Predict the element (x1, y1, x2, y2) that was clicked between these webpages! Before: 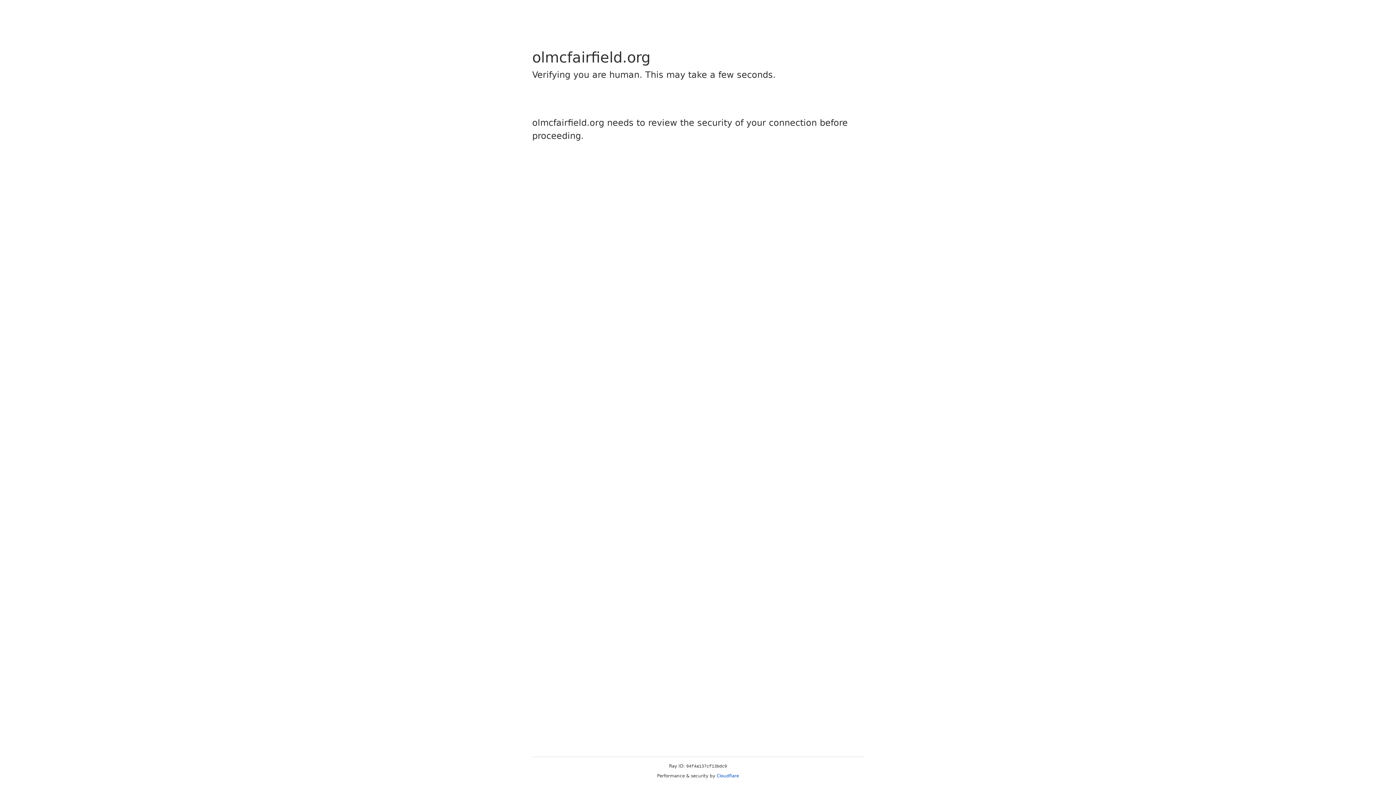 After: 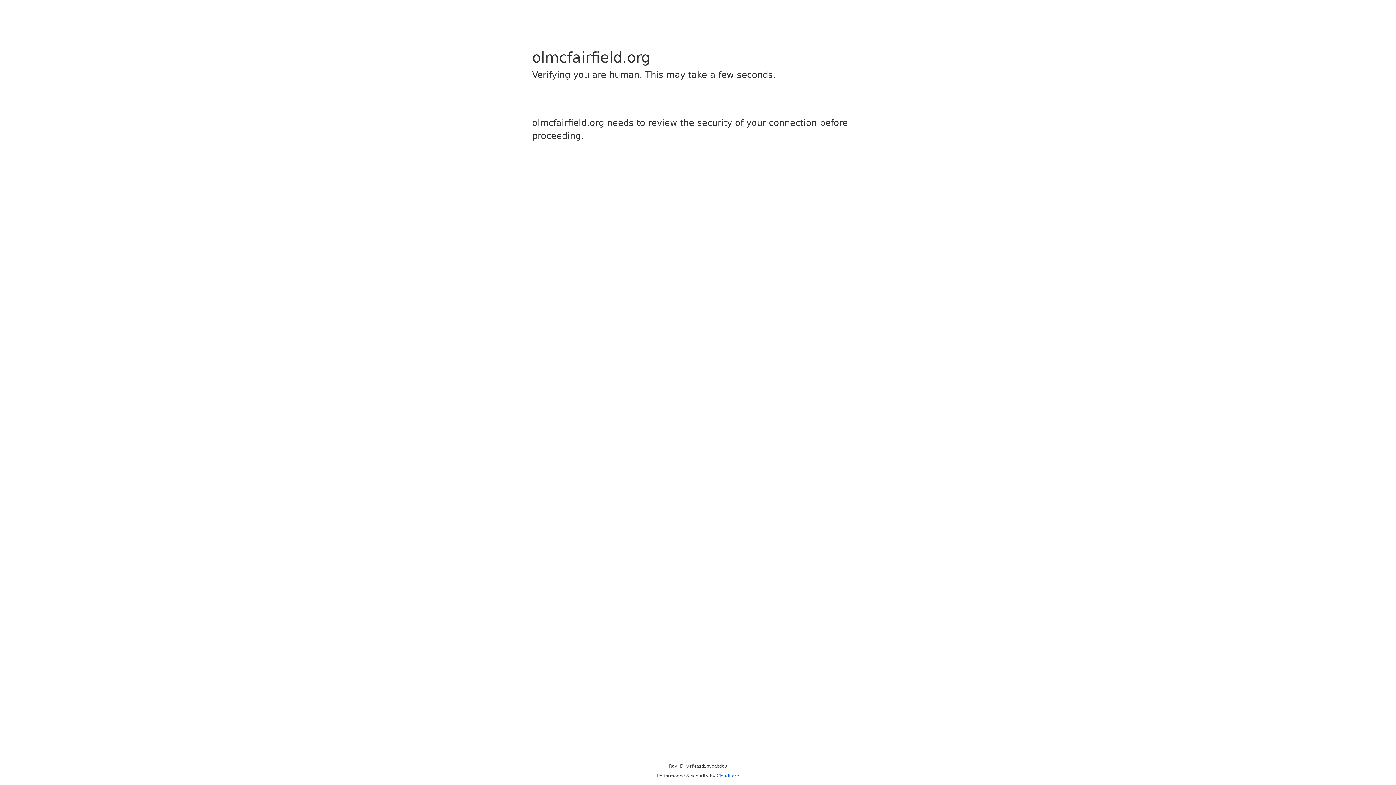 Action: label: Cloudflare bbox: (716, 773, 739, 778)